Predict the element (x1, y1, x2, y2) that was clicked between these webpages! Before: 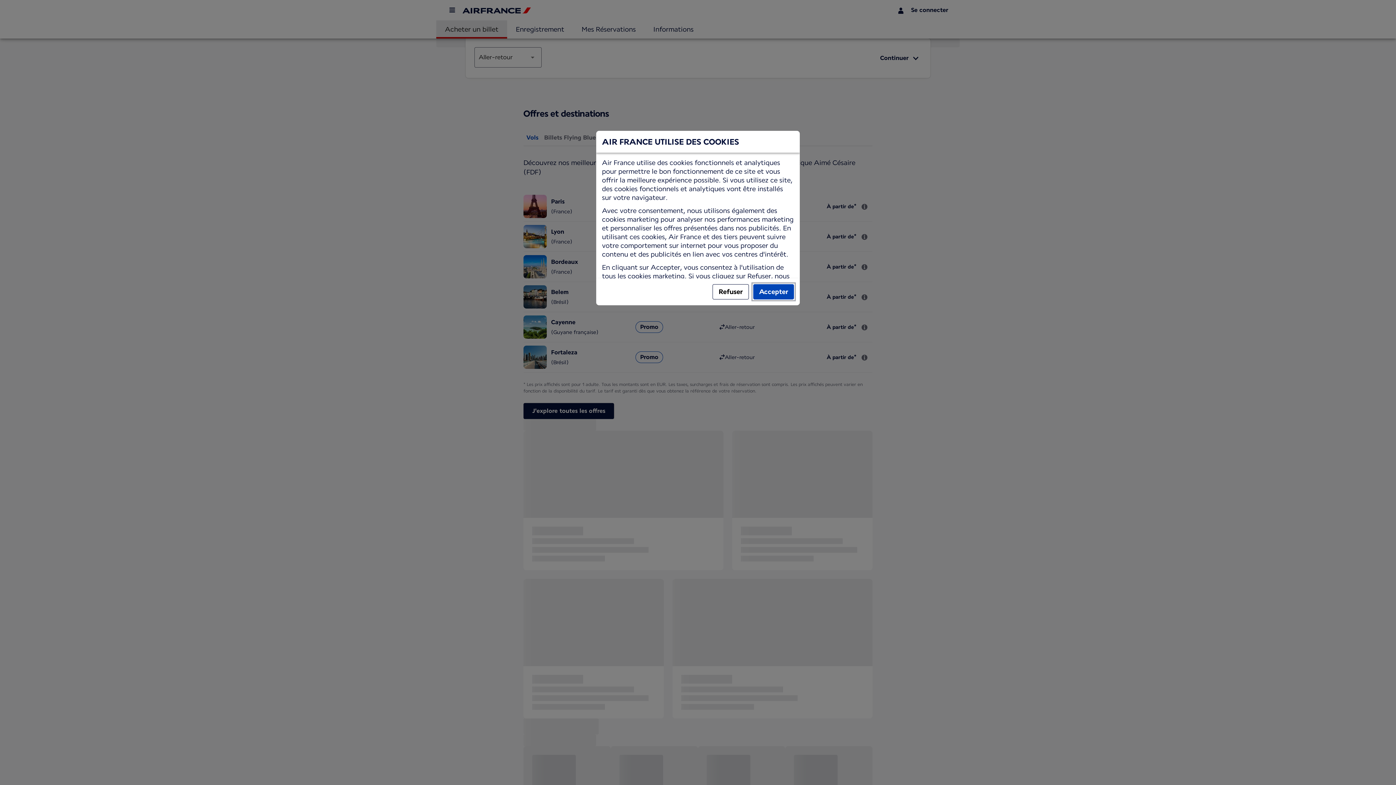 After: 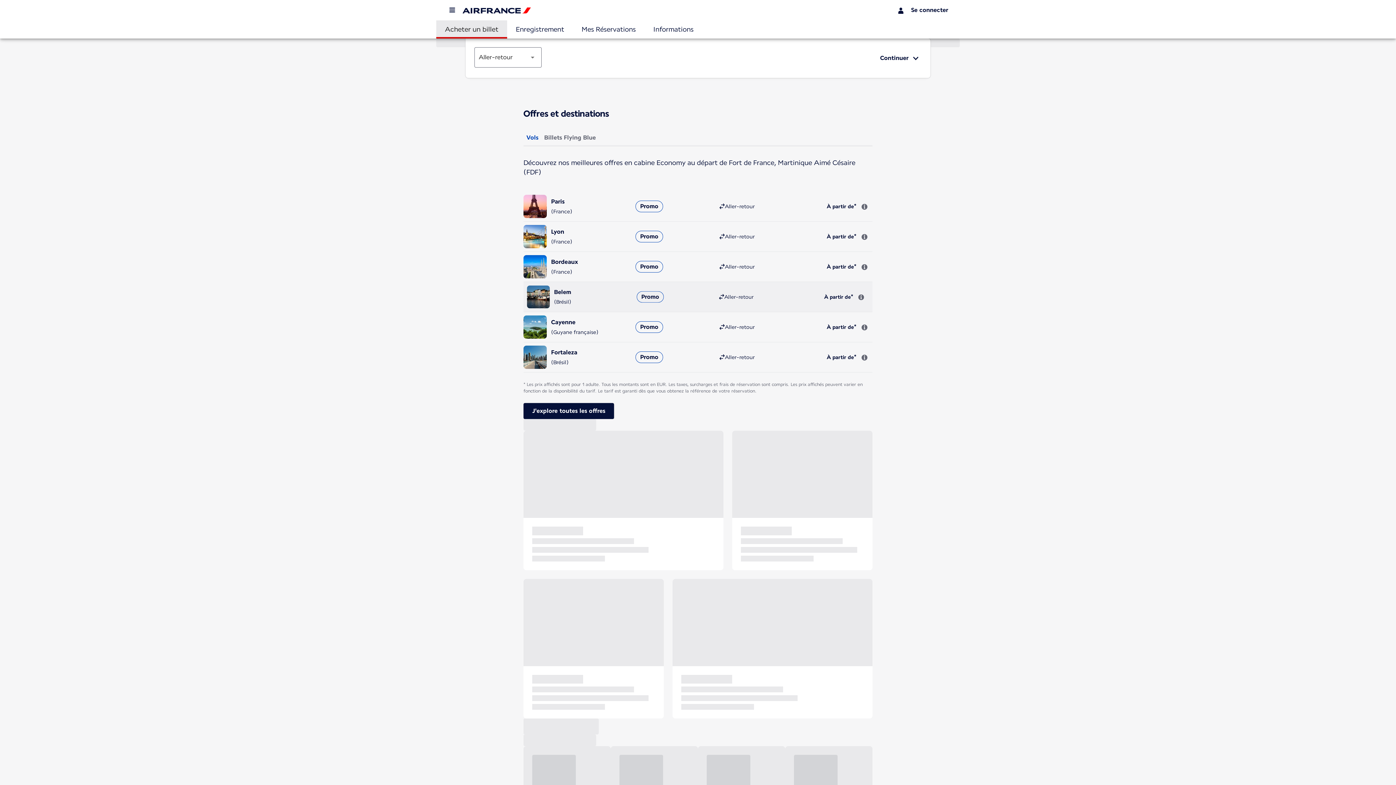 Action: label: Accepter bbox: (753, 284, 794, 299)